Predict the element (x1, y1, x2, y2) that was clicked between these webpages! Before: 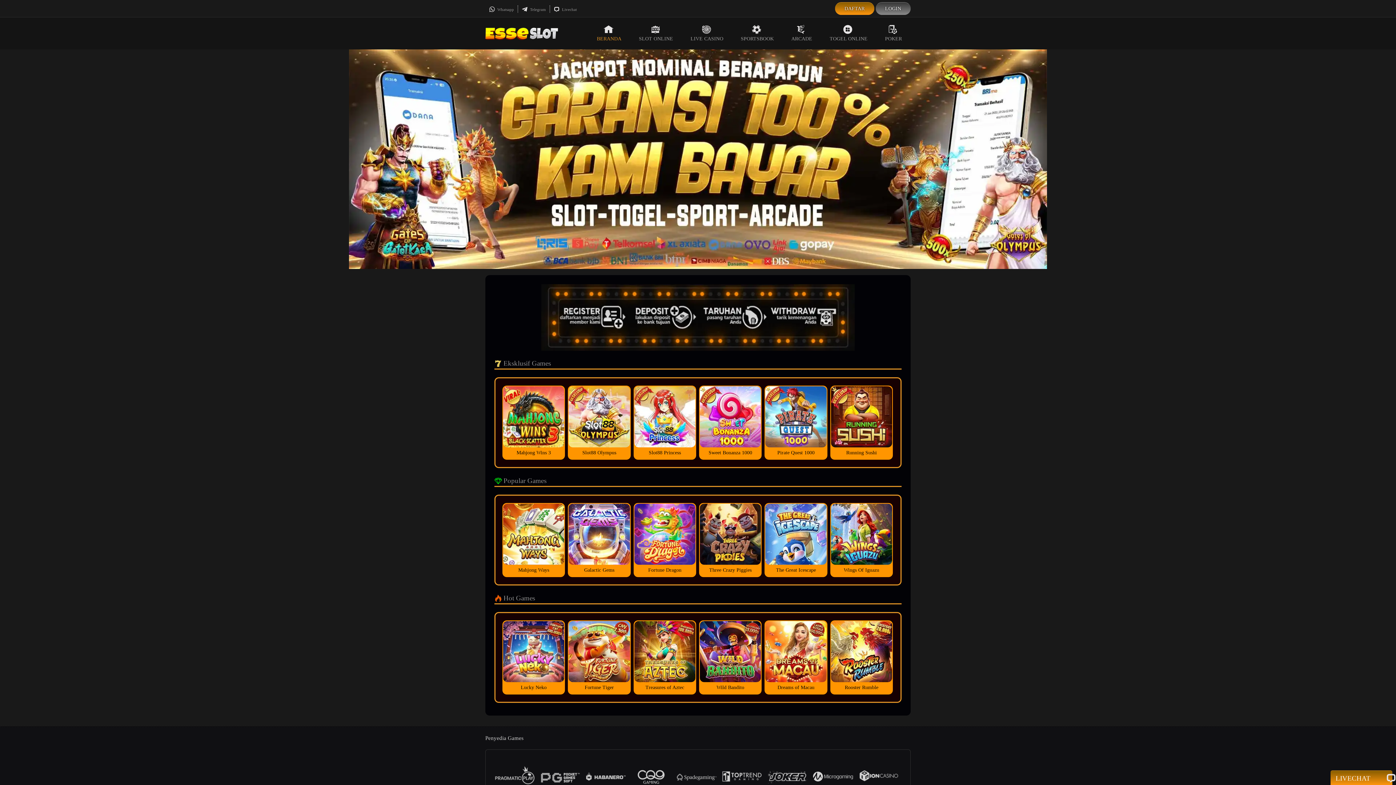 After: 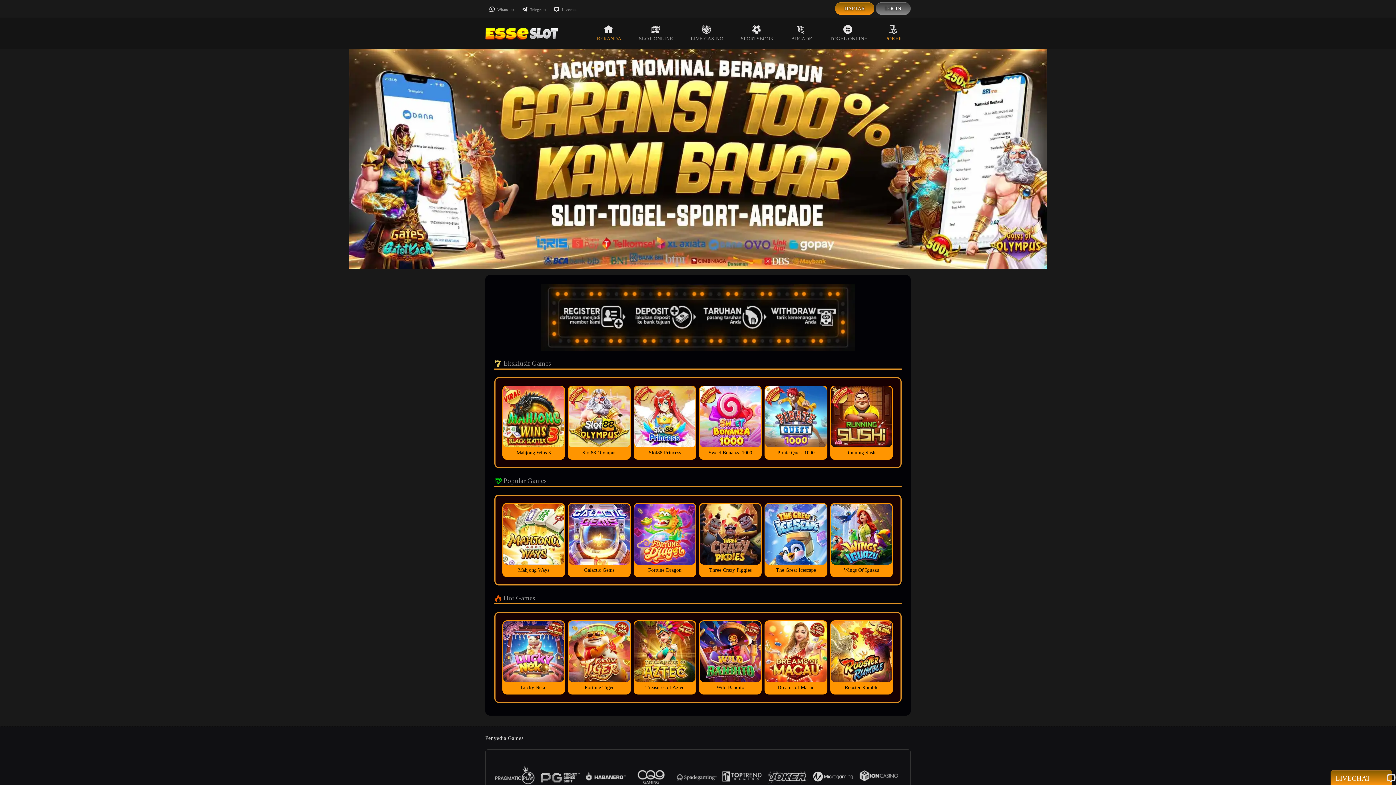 Action: label: POKER bbox: (876, 17, 910, 49)